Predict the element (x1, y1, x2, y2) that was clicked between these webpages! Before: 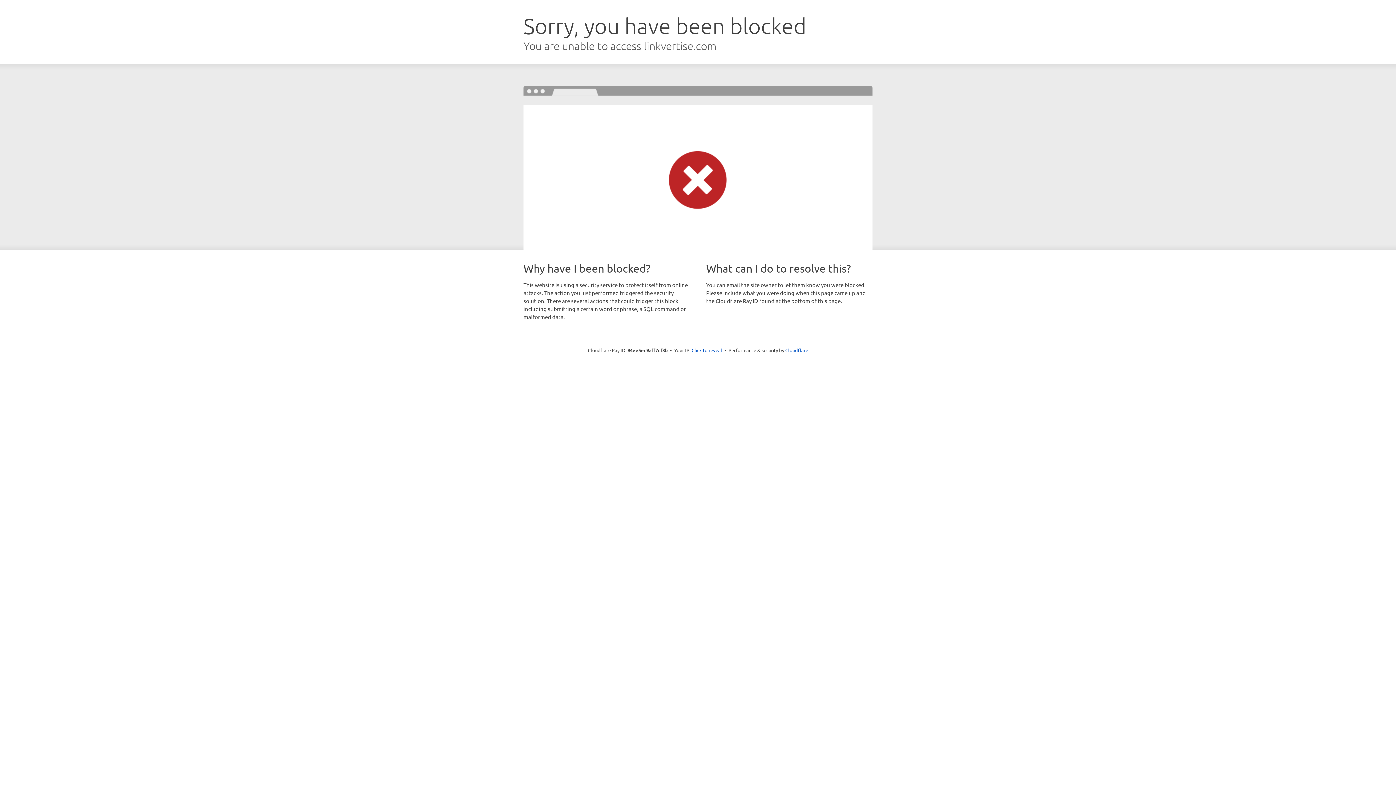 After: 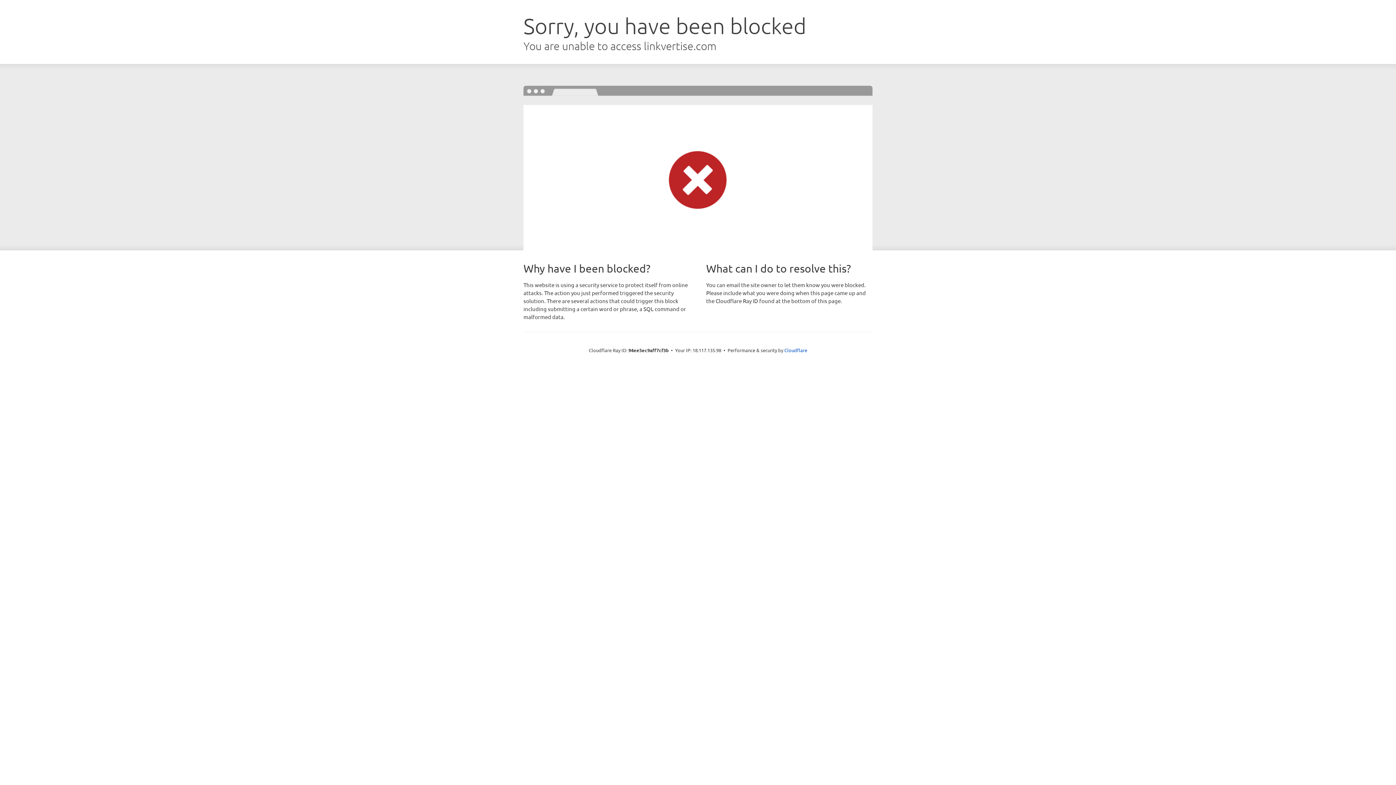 Action: label: Click to reveal bbox: (691, 346, 722, 353)